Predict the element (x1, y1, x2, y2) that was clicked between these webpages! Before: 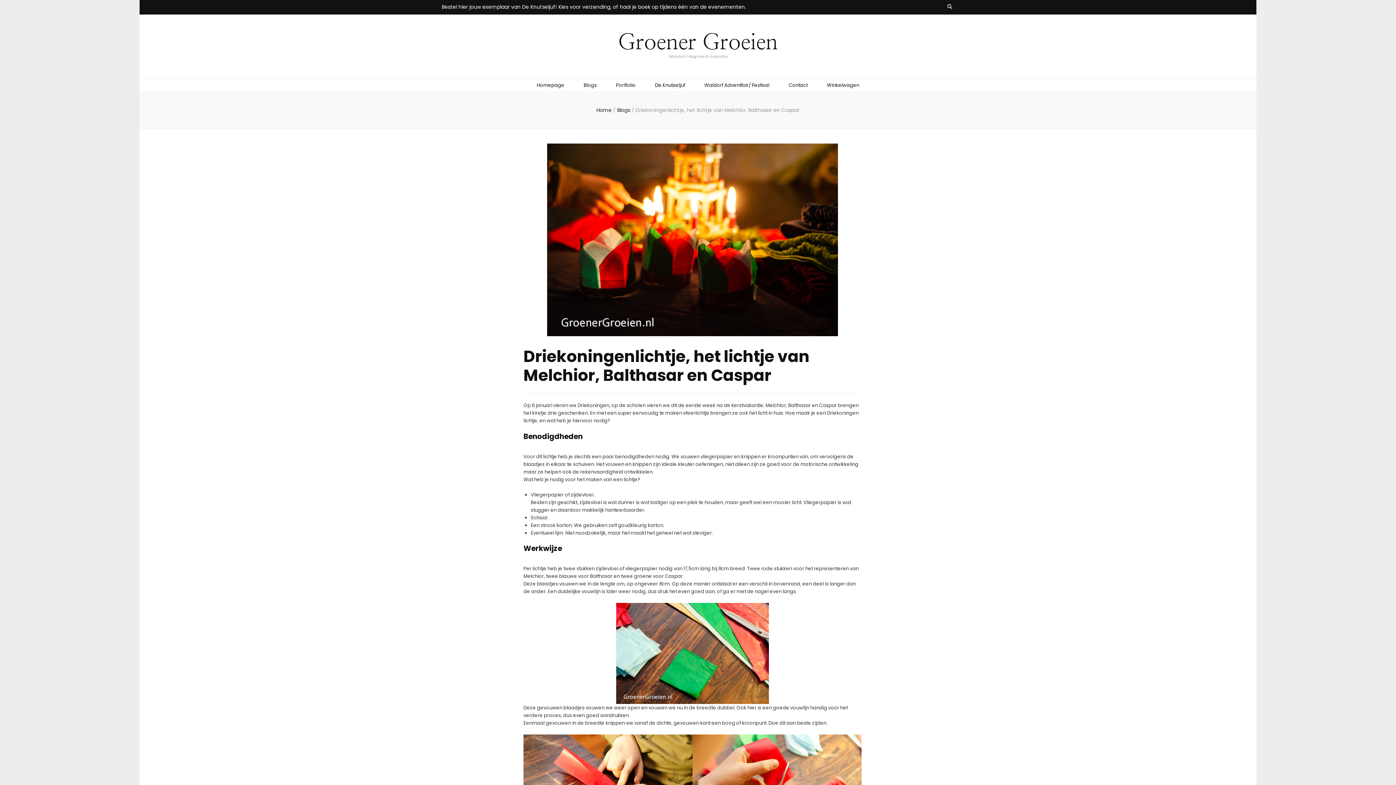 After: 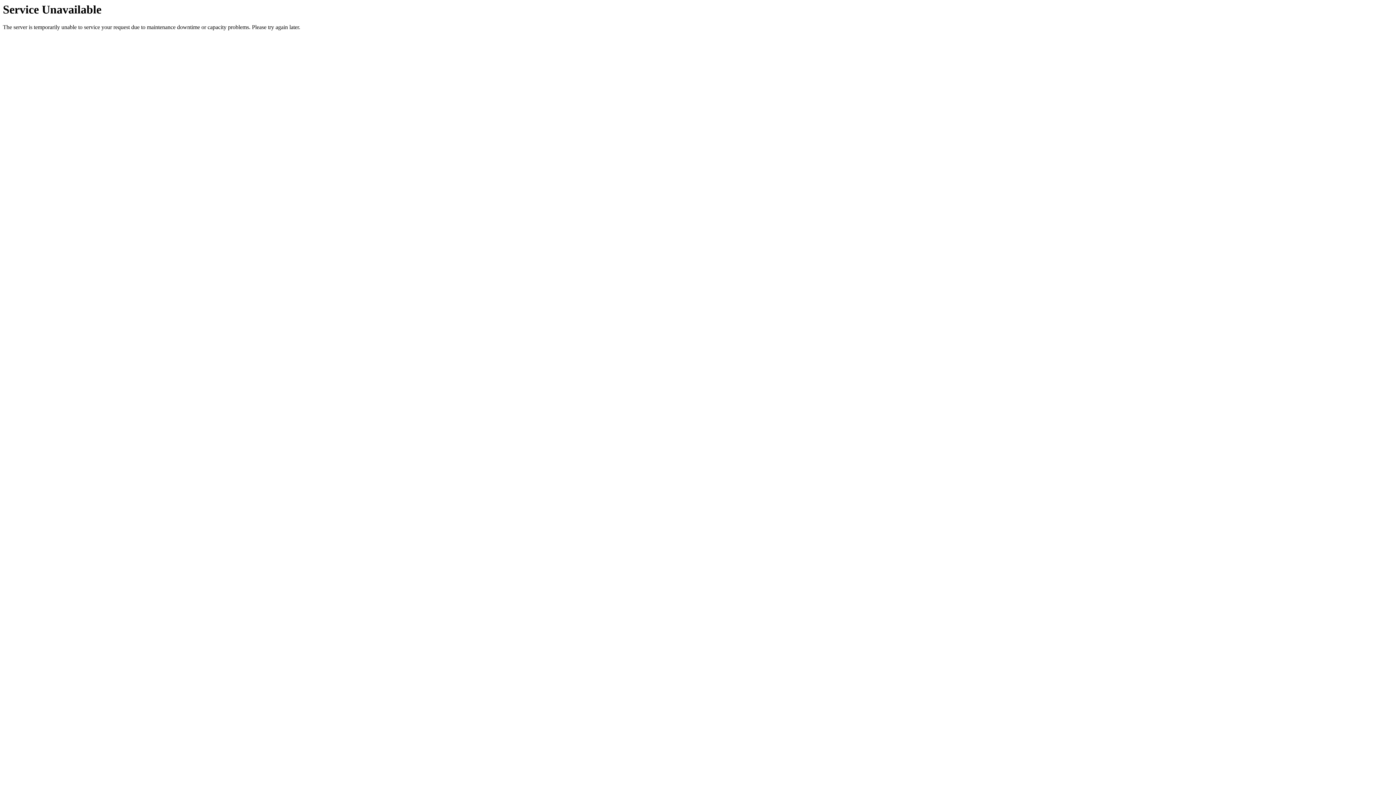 Action: label: Homepage bbox: (536, 81, 564, 89)